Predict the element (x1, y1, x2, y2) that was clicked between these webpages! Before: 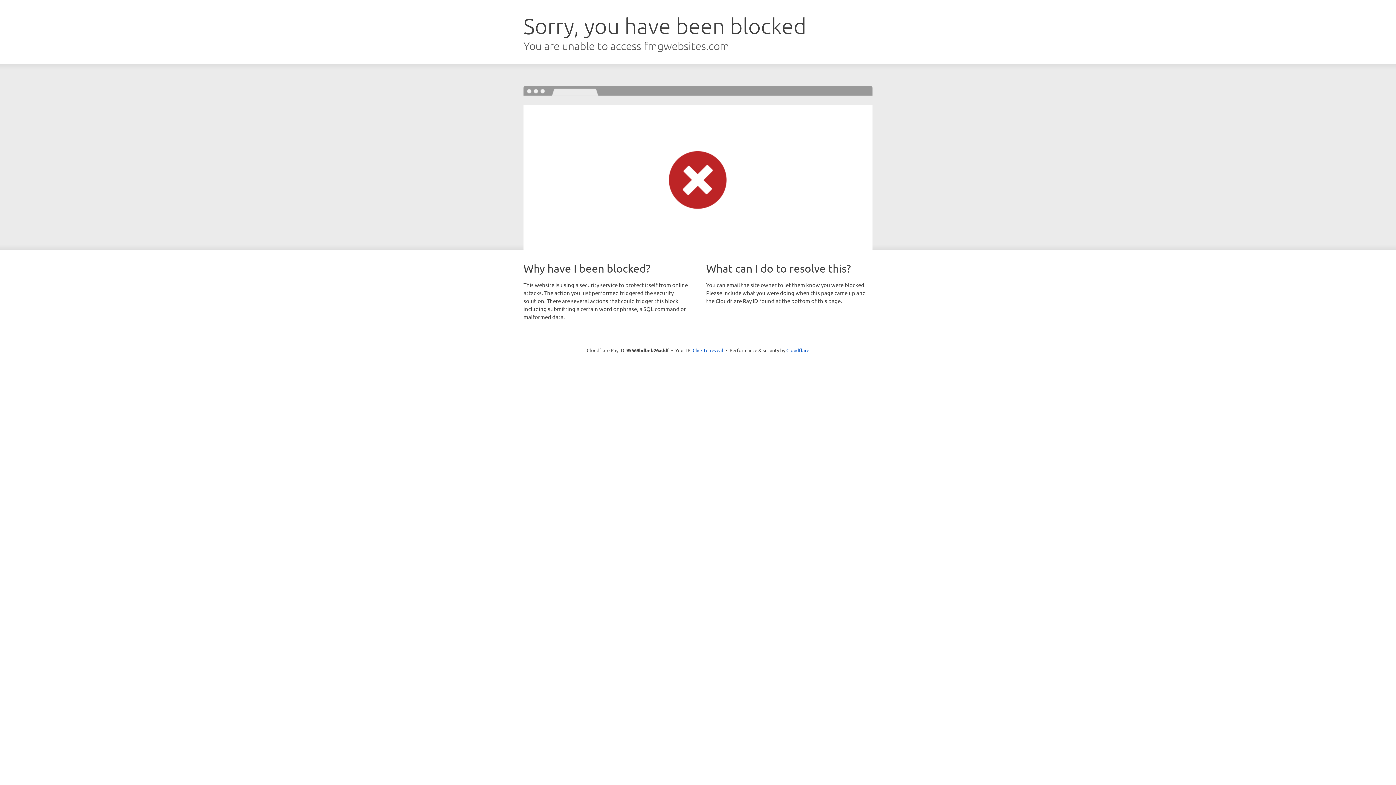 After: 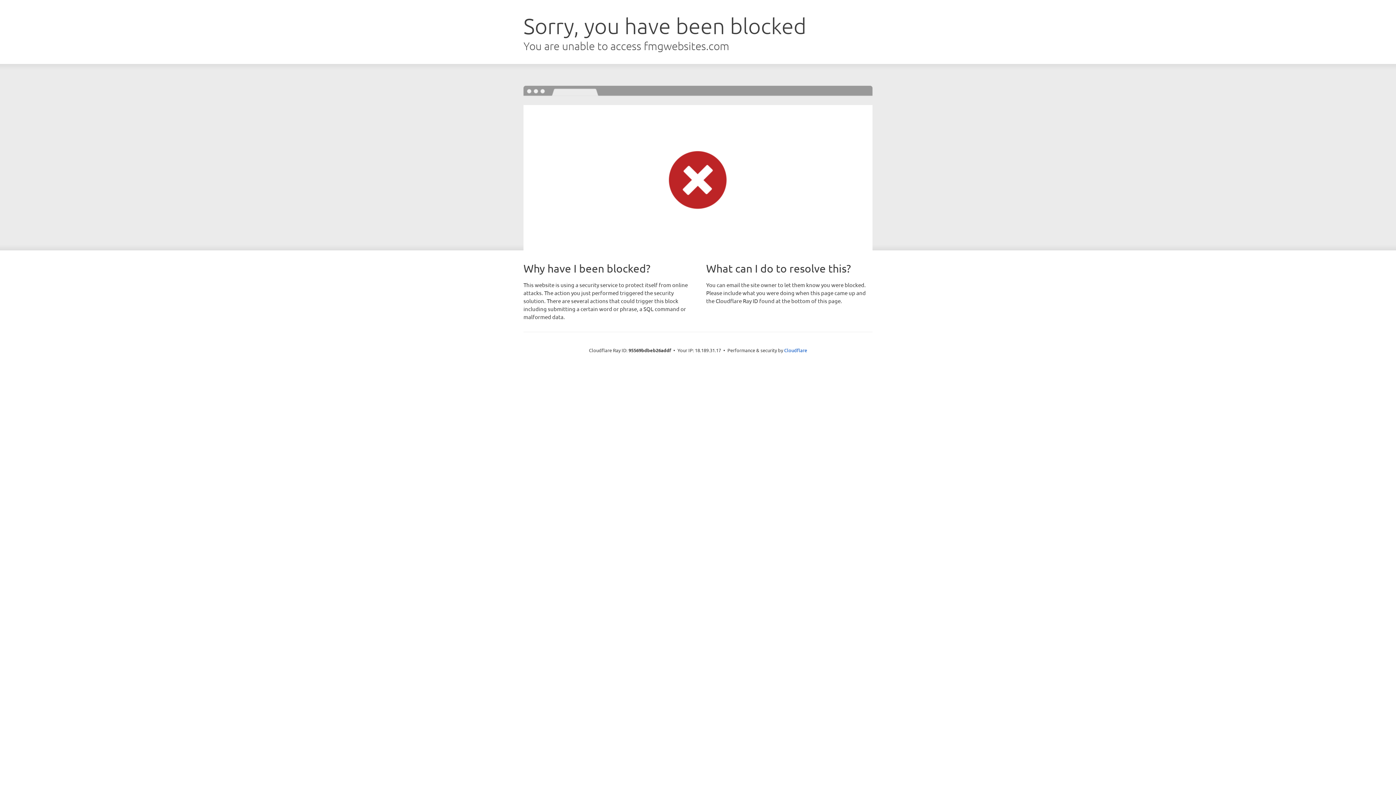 Action: label: Click to reveal bbox: (692, 346, 723, 353)